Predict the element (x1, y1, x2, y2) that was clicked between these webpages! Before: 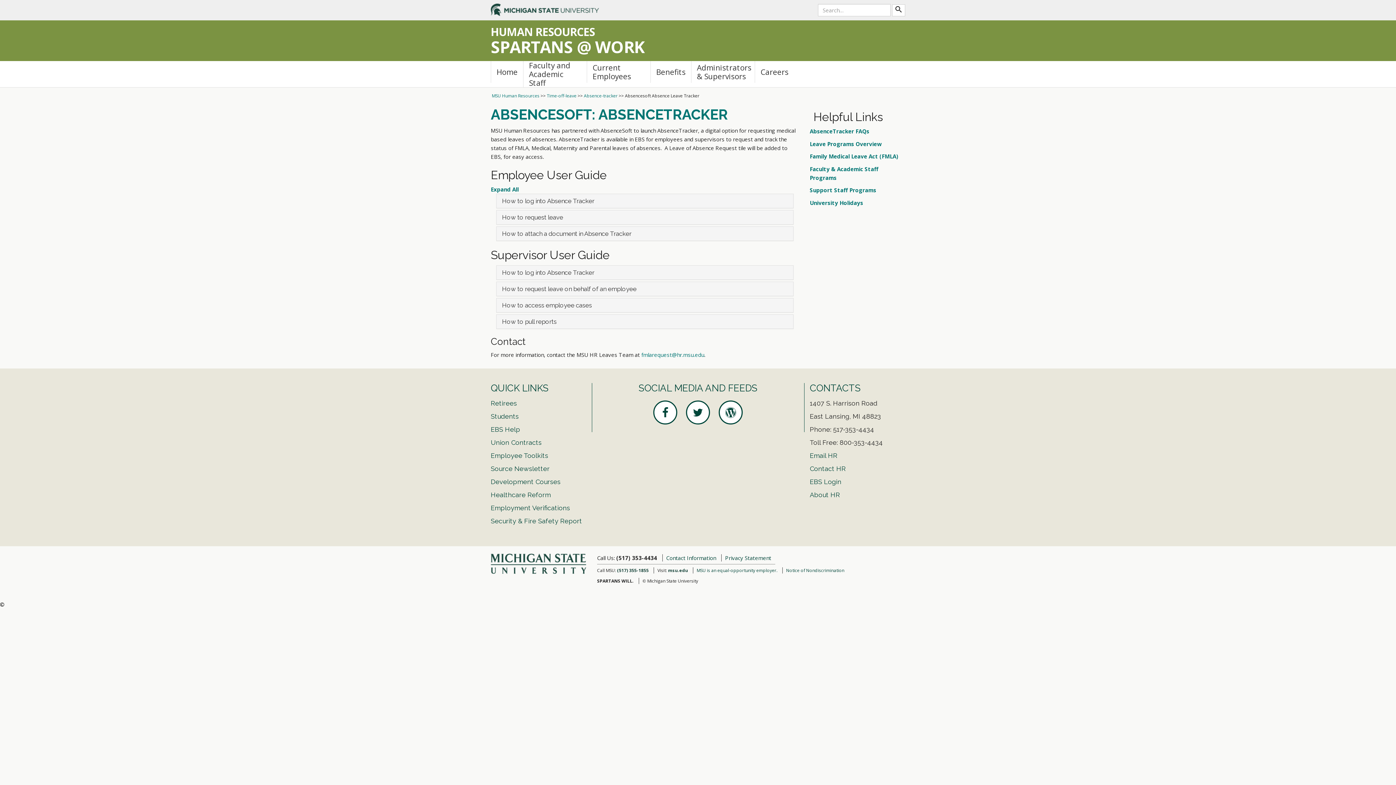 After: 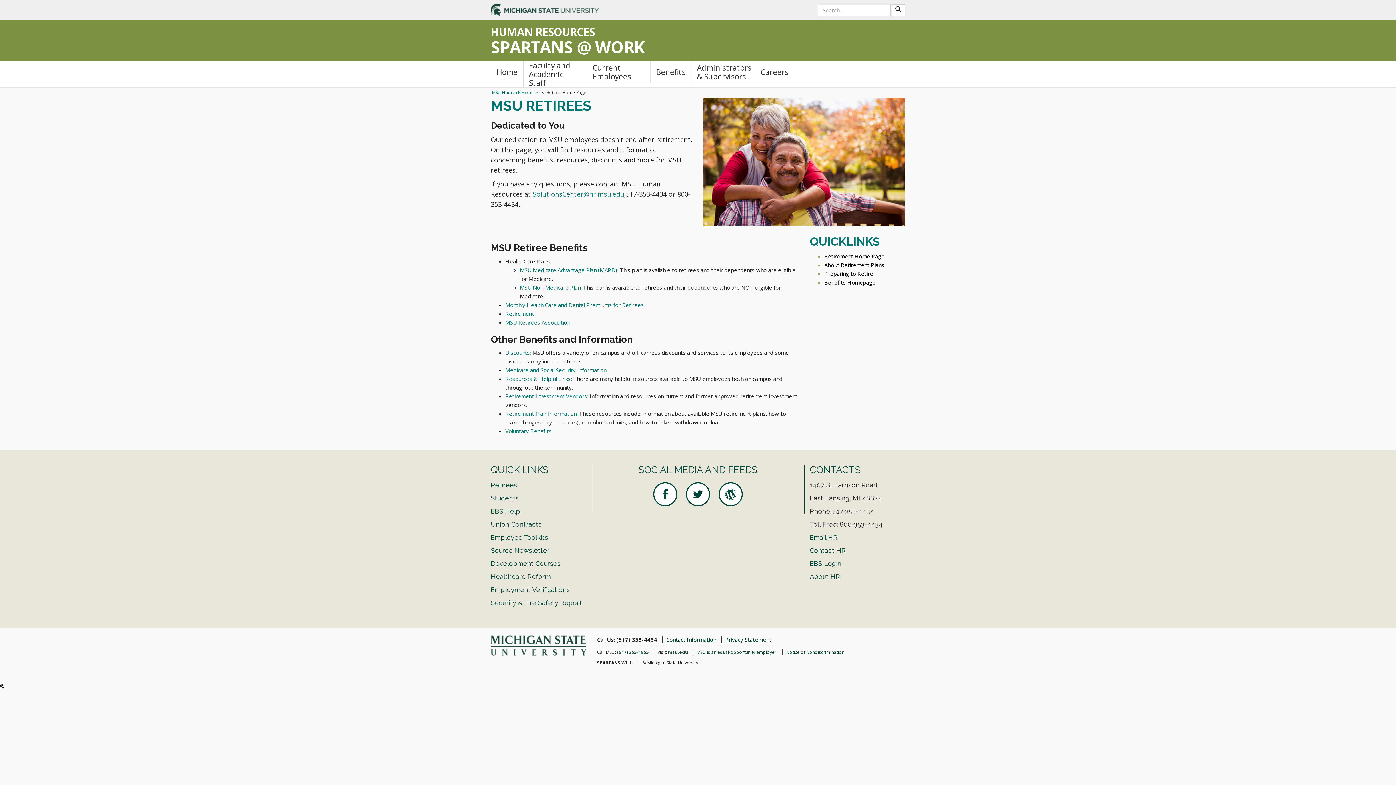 Action: label: Retirees bbox: (490, 399, 517, 407)